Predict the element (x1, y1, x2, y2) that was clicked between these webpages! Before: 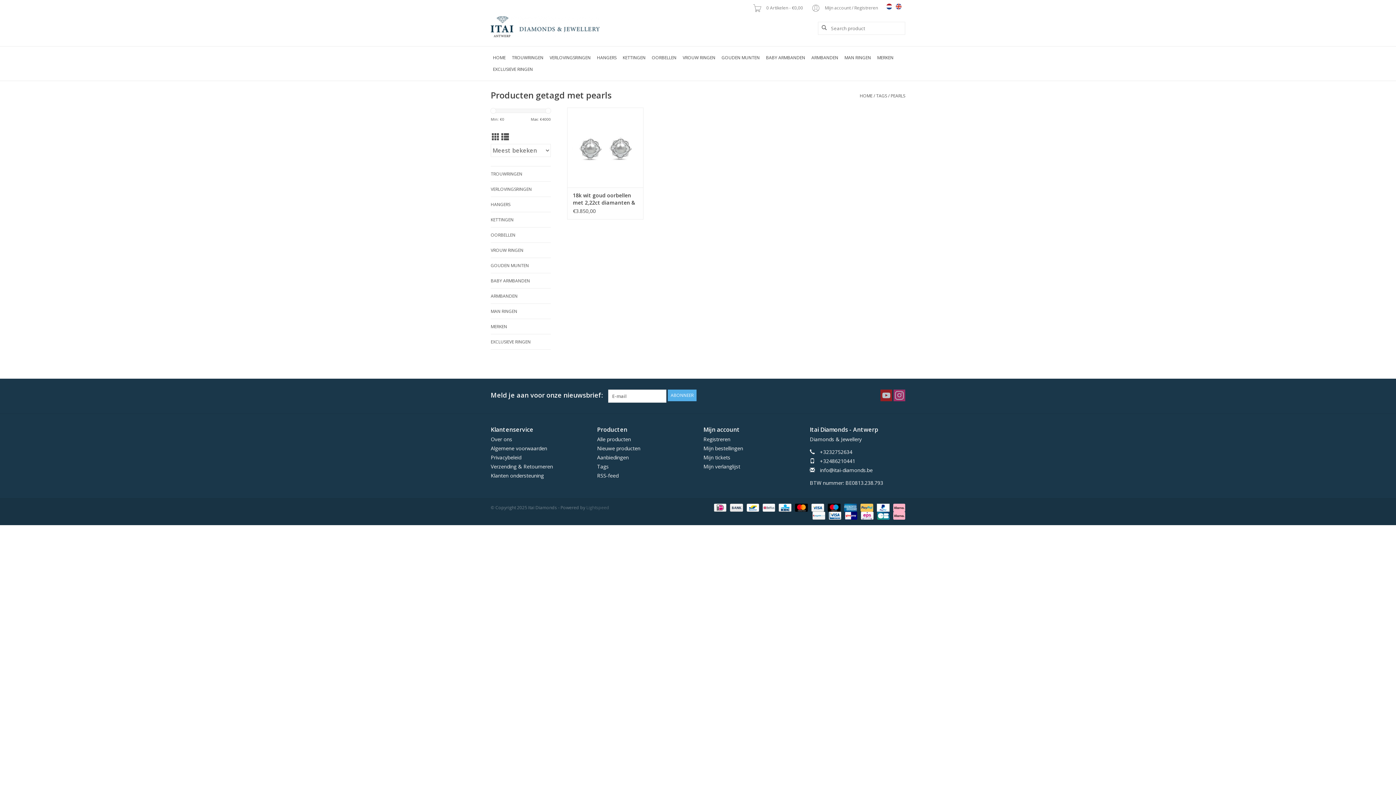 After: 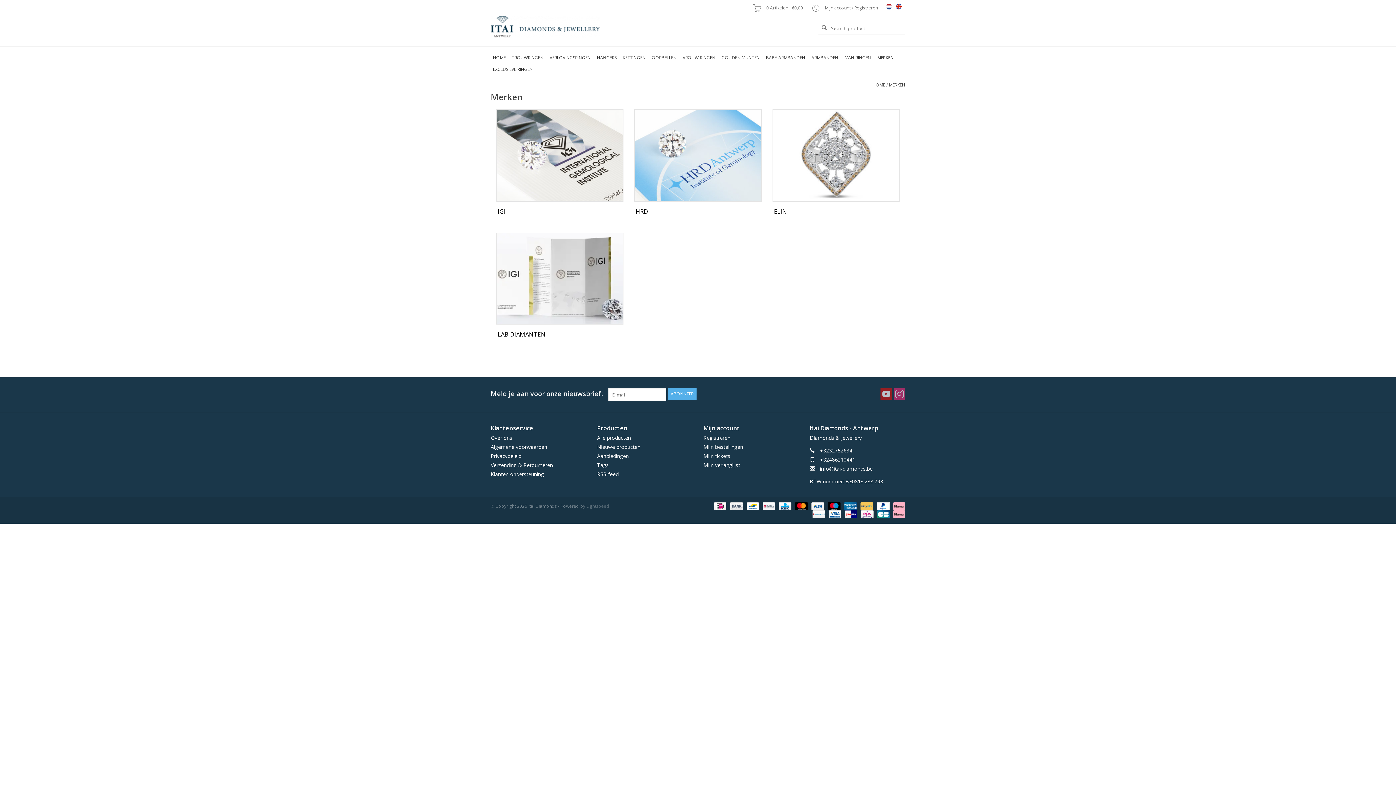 Action: label: MERKEN bbox: (875, 51, 896, 63)